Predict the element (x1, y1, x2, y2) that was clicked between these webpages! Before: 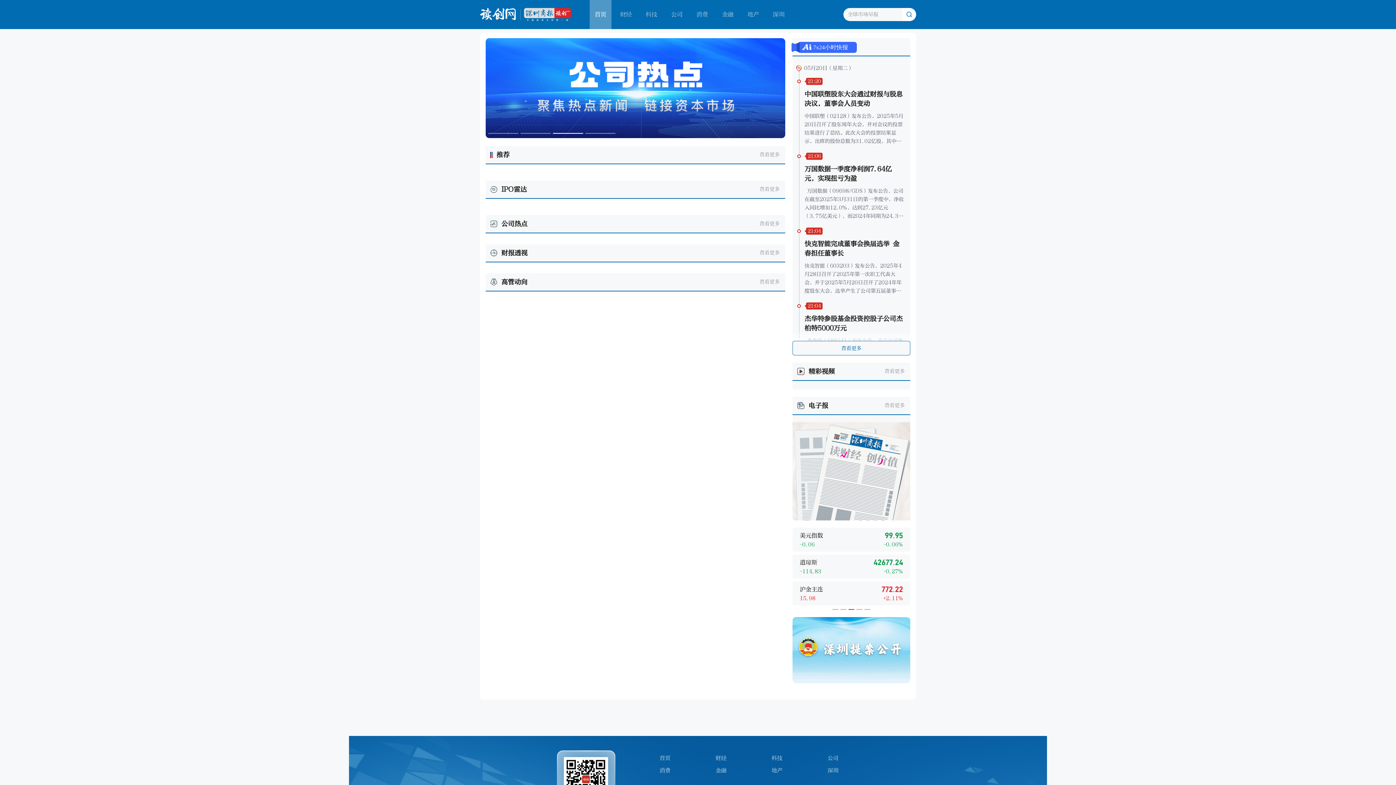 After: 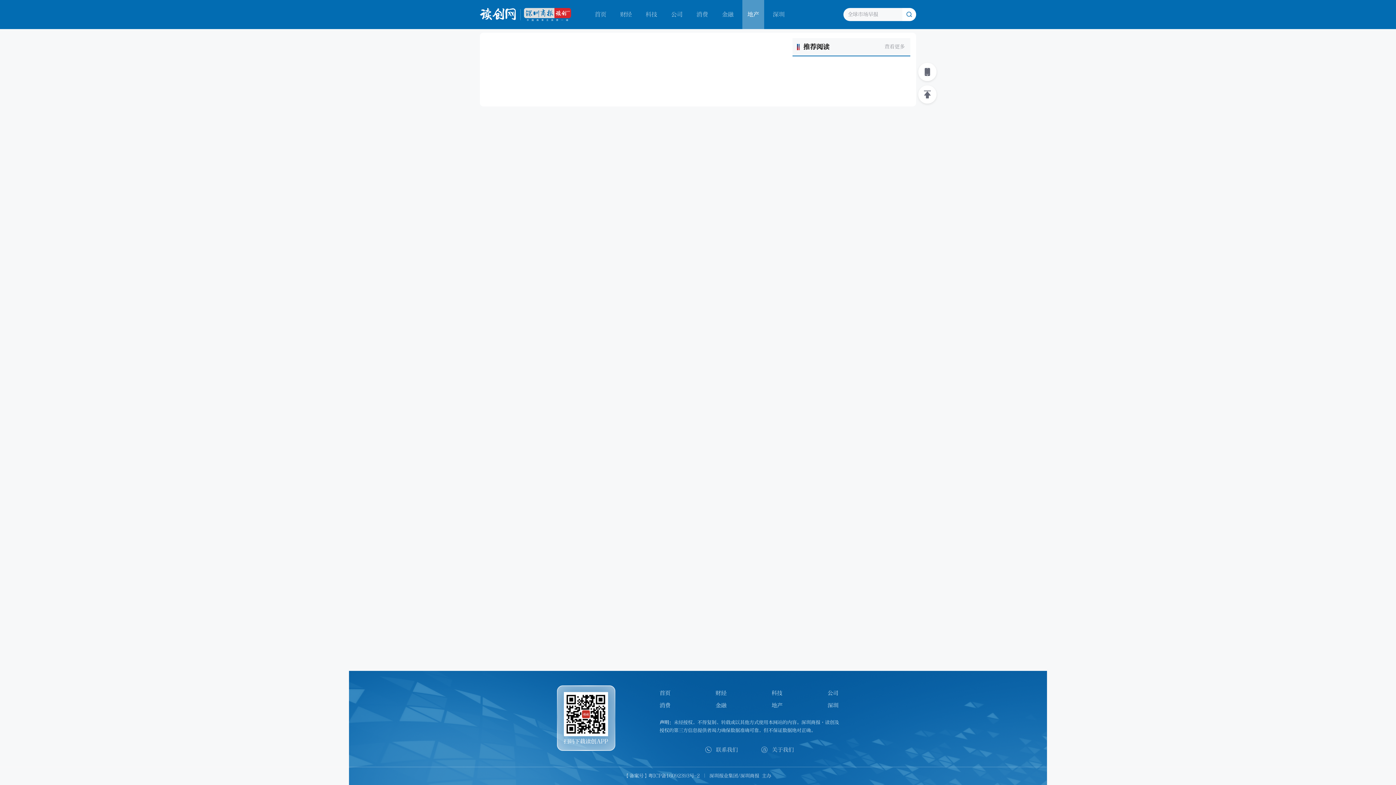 Action: label: 地产 bbox: (742, 0, 764, 29)